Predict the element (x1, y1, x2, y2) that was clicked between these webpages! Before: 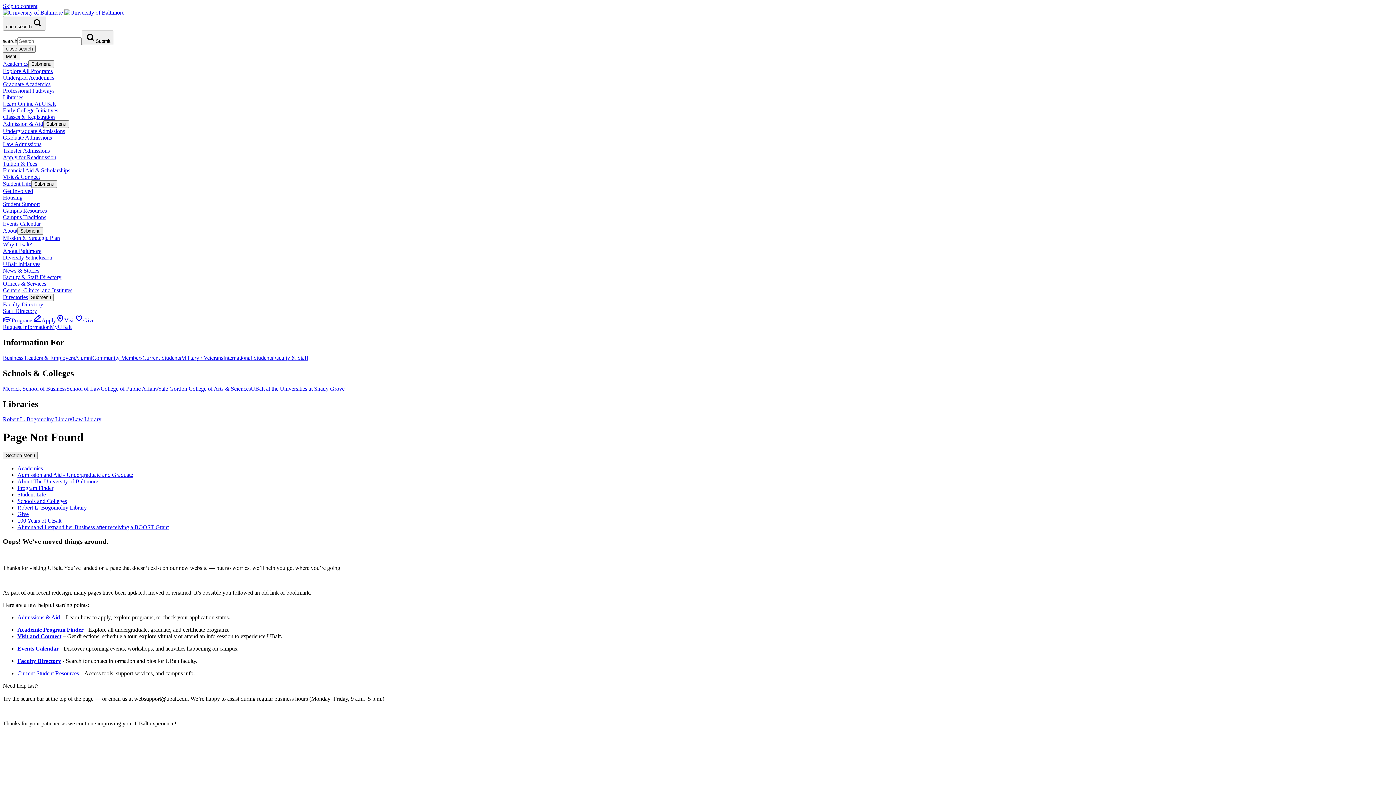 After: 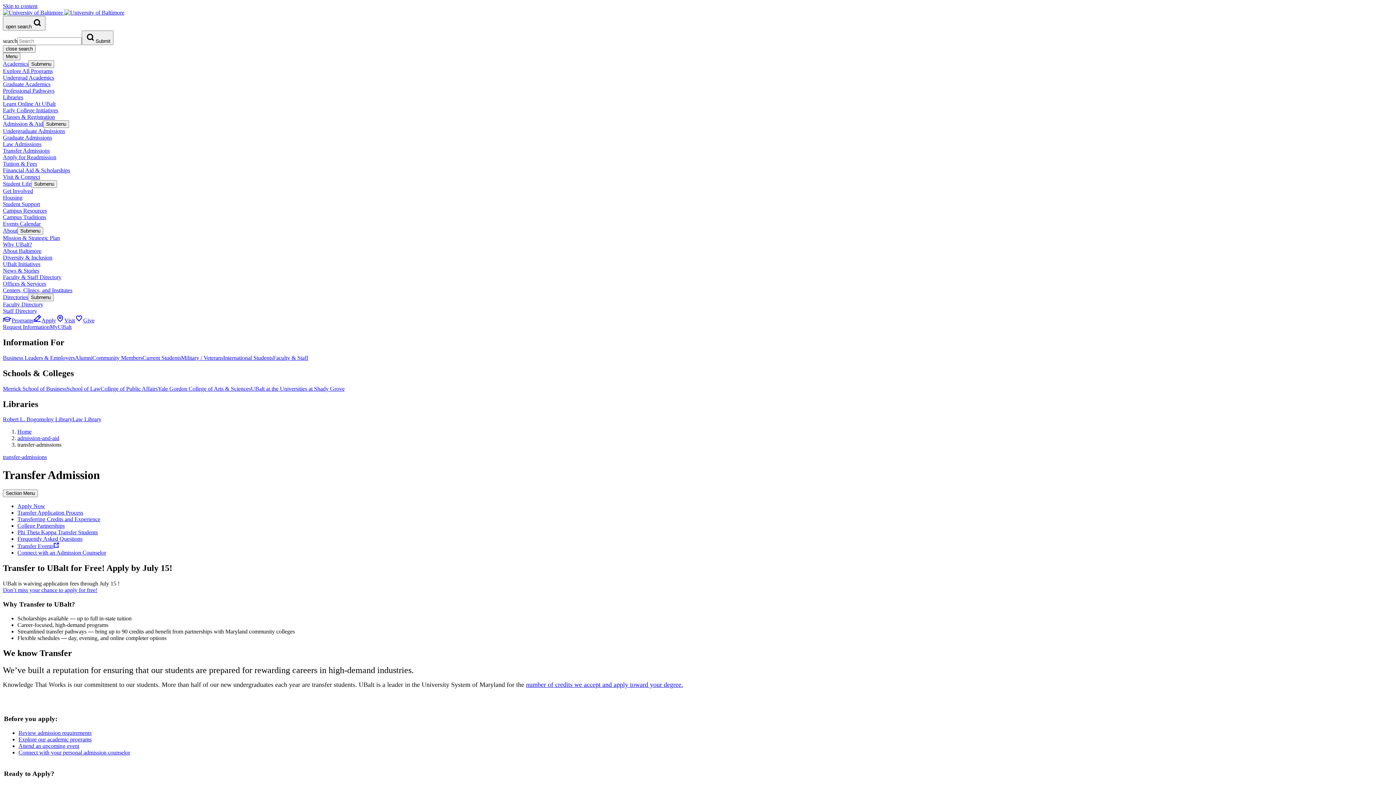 Action: label: Transfer Admissions bbox: (2, 147, 49, 153)